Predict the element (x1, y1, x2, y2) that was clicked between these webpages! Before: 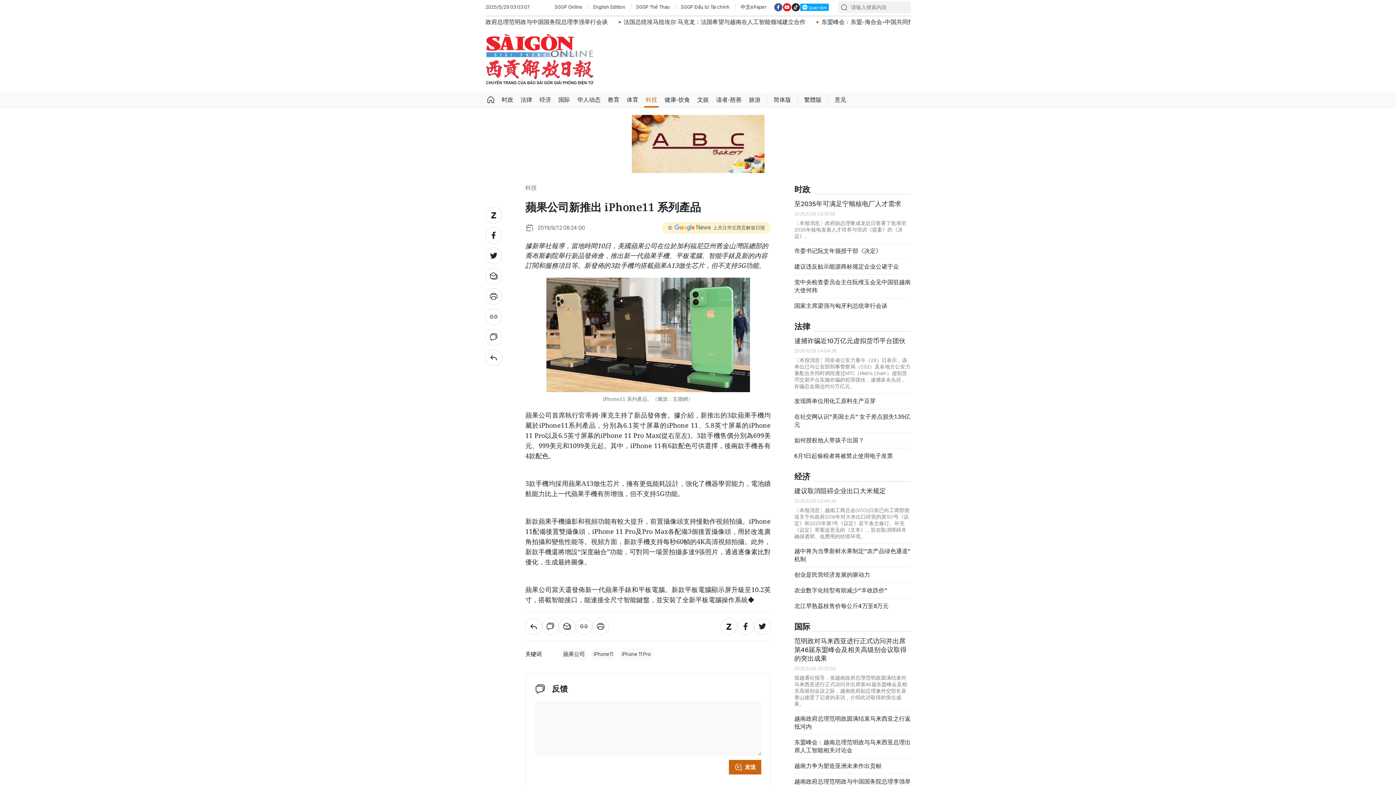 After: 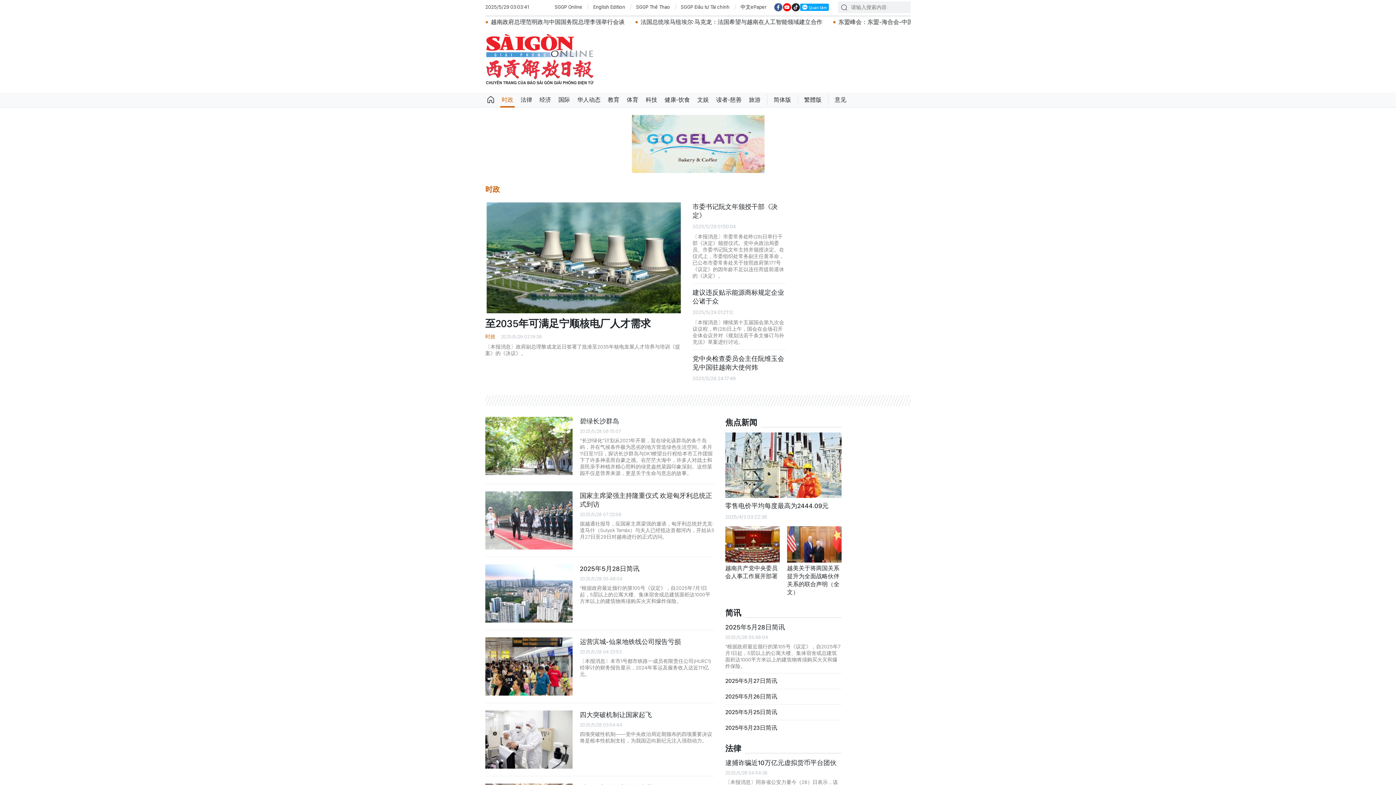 Action: bbox: (794, 184, 814, 196) label: 时政